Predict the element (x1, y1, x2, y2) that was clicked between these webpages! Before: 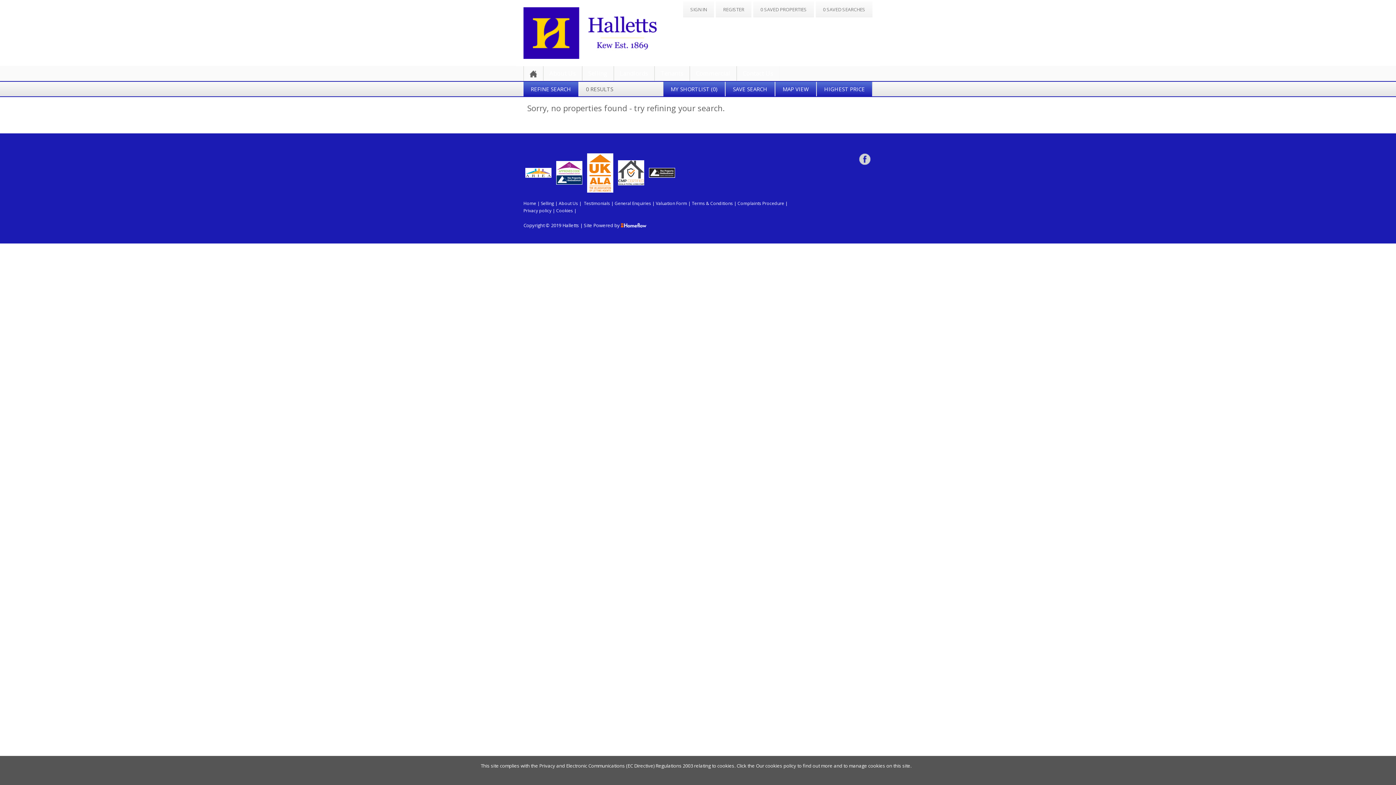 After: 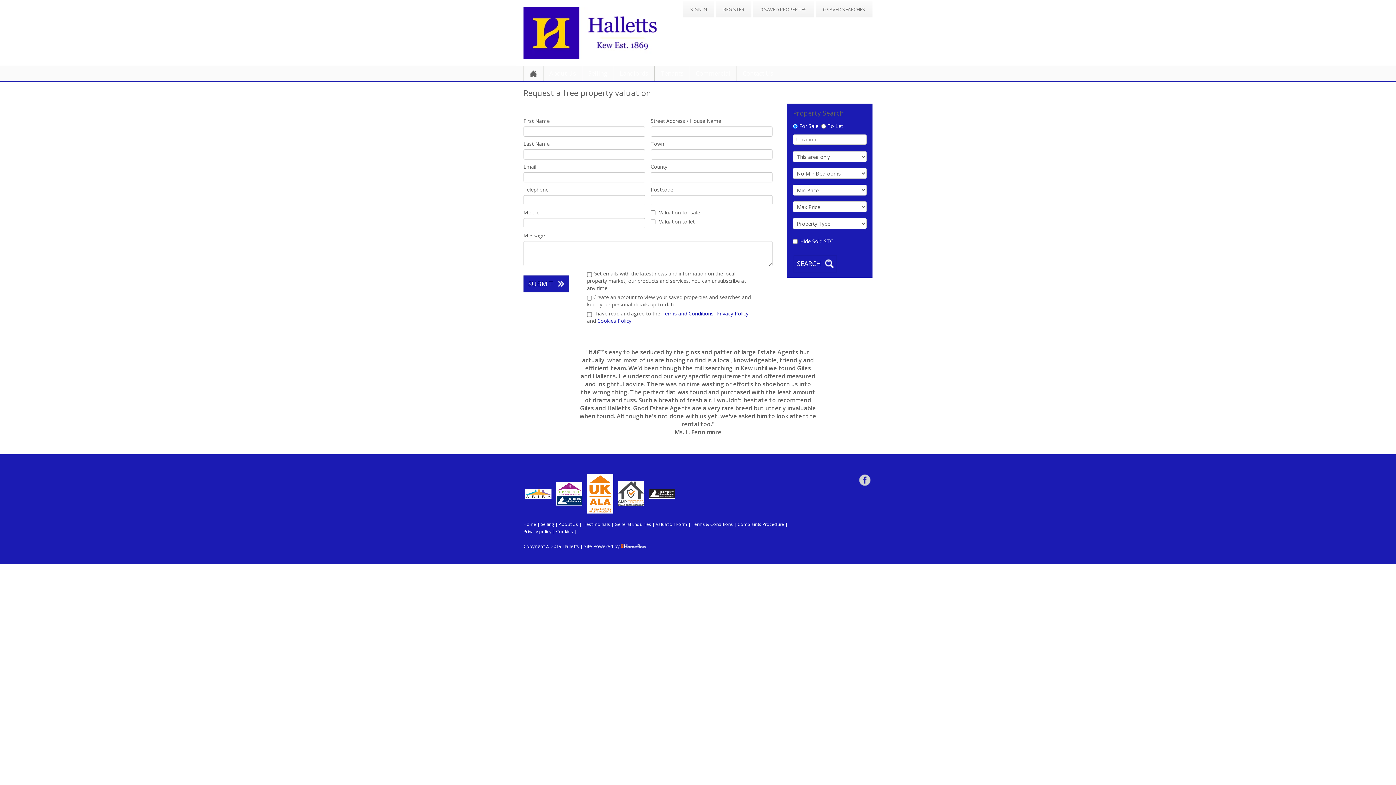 Action: label: Valuation Form bbox: (656, 200, 687, 206)